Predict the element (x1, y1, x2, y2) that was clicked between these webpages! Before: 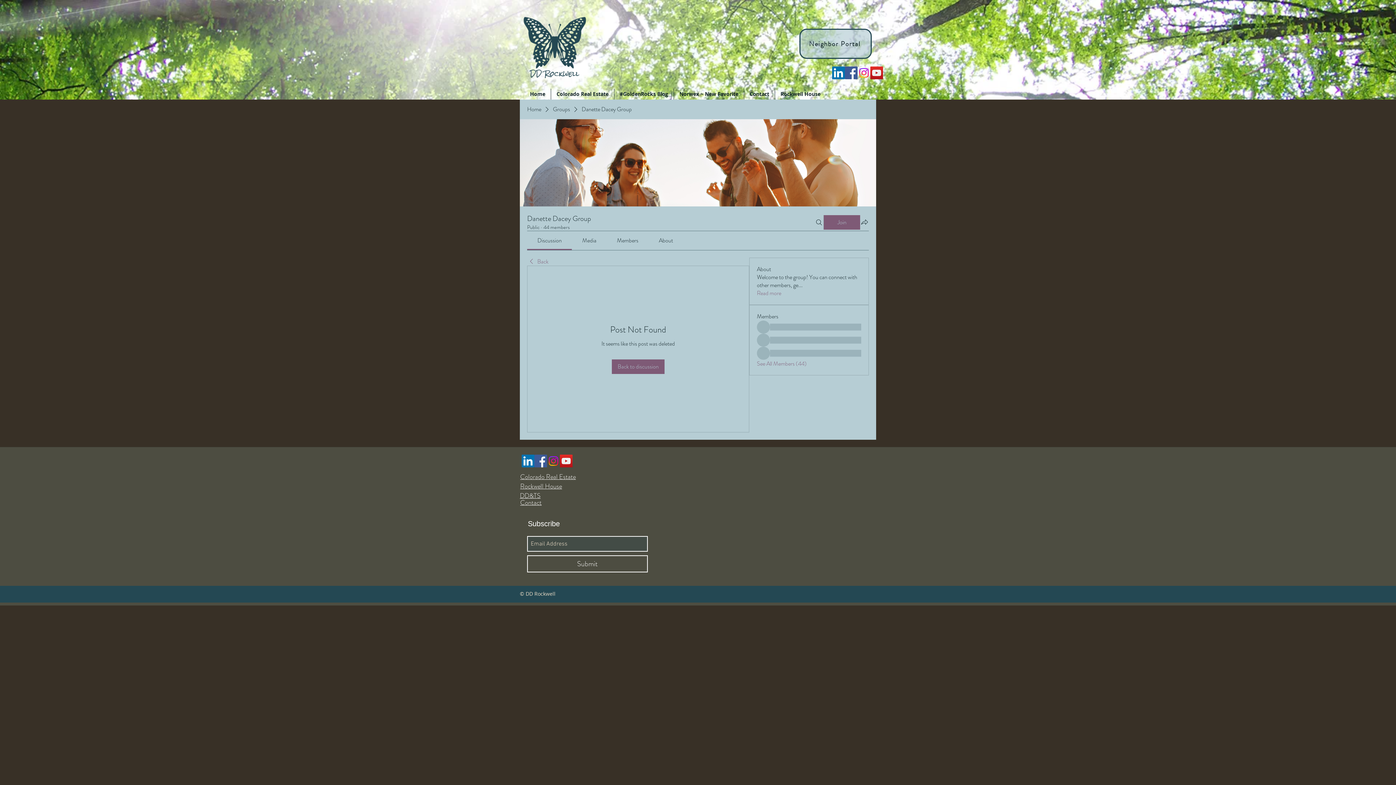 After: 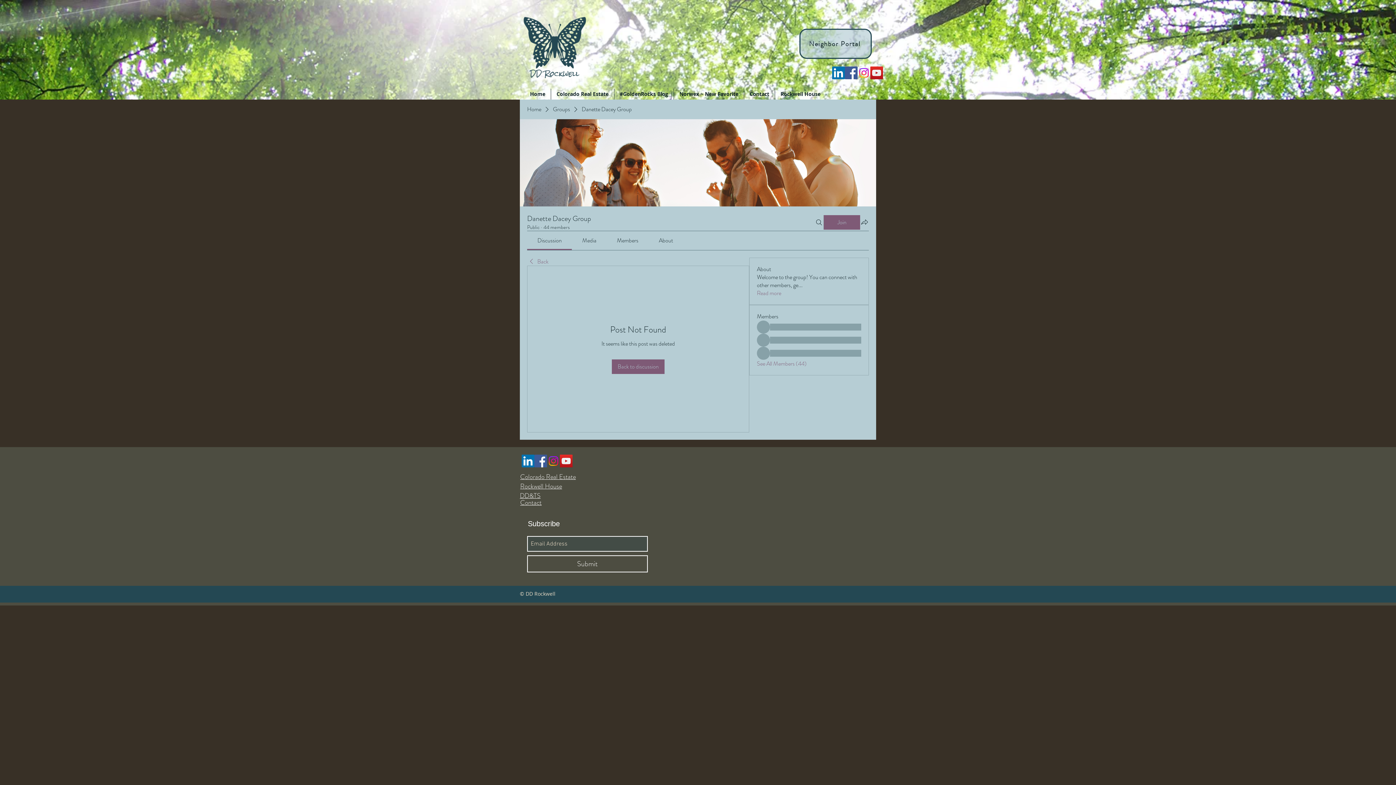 Action: bbox: (870, 66, 883, 79) label: YouTube